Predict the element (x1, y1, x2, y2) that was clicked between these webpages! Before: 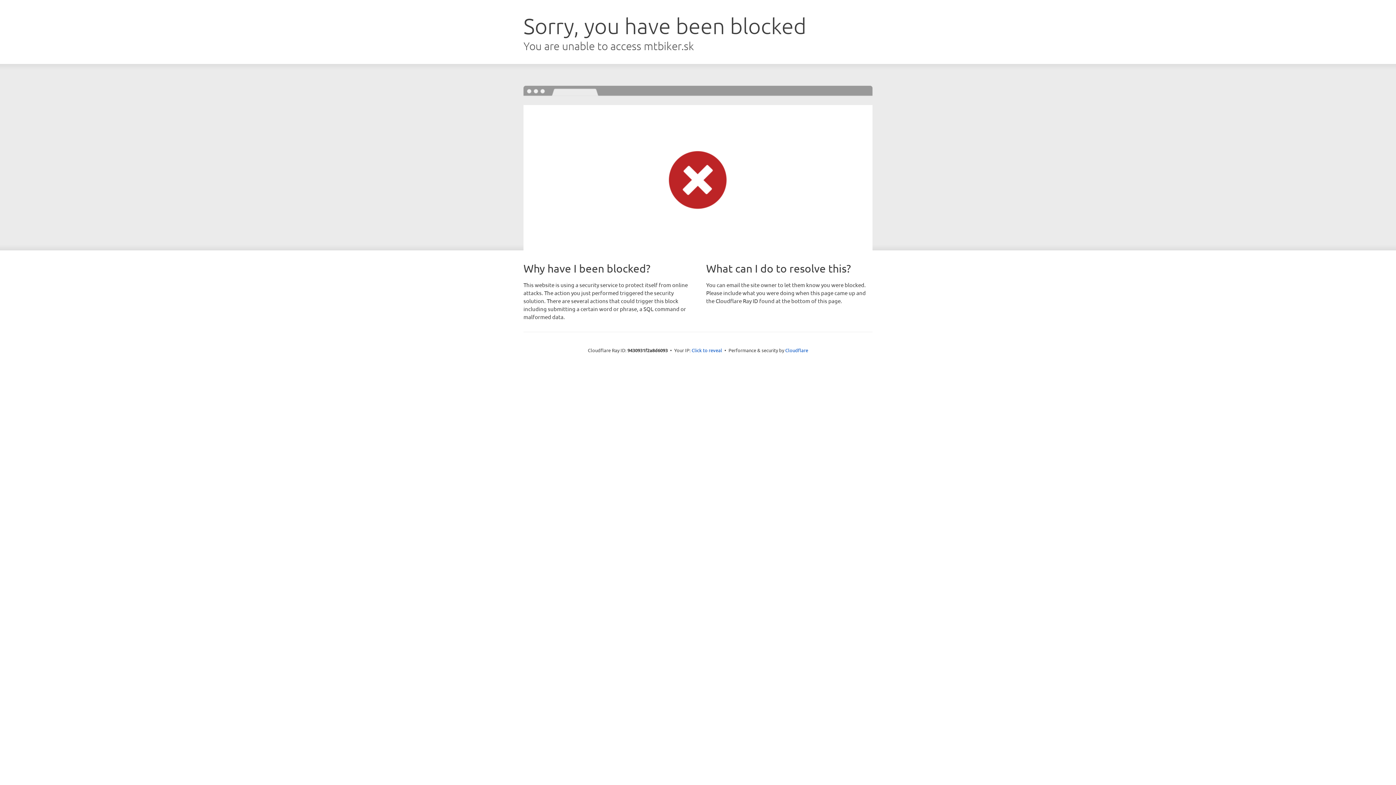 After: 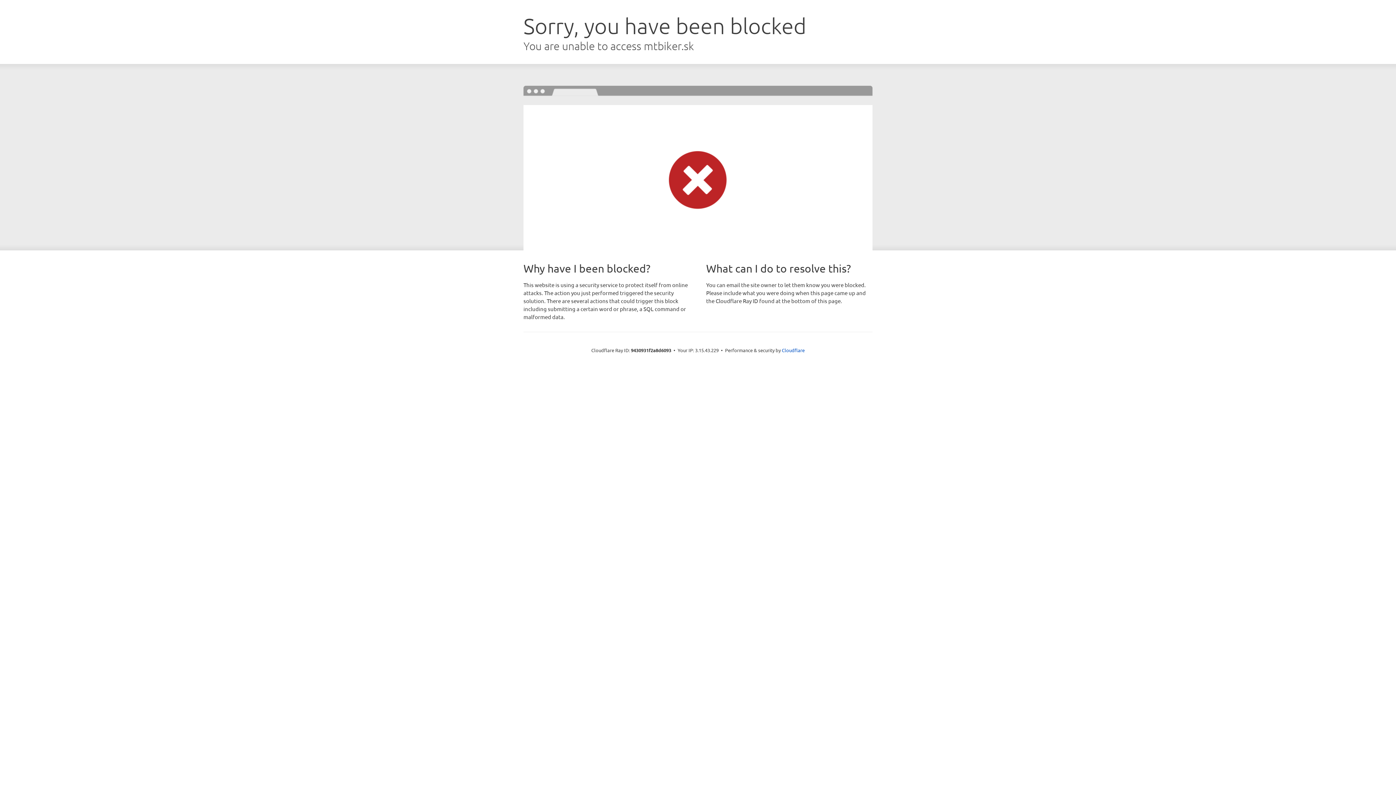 Action: label: Click to reveal bbox: (691, 346, 722, 353)